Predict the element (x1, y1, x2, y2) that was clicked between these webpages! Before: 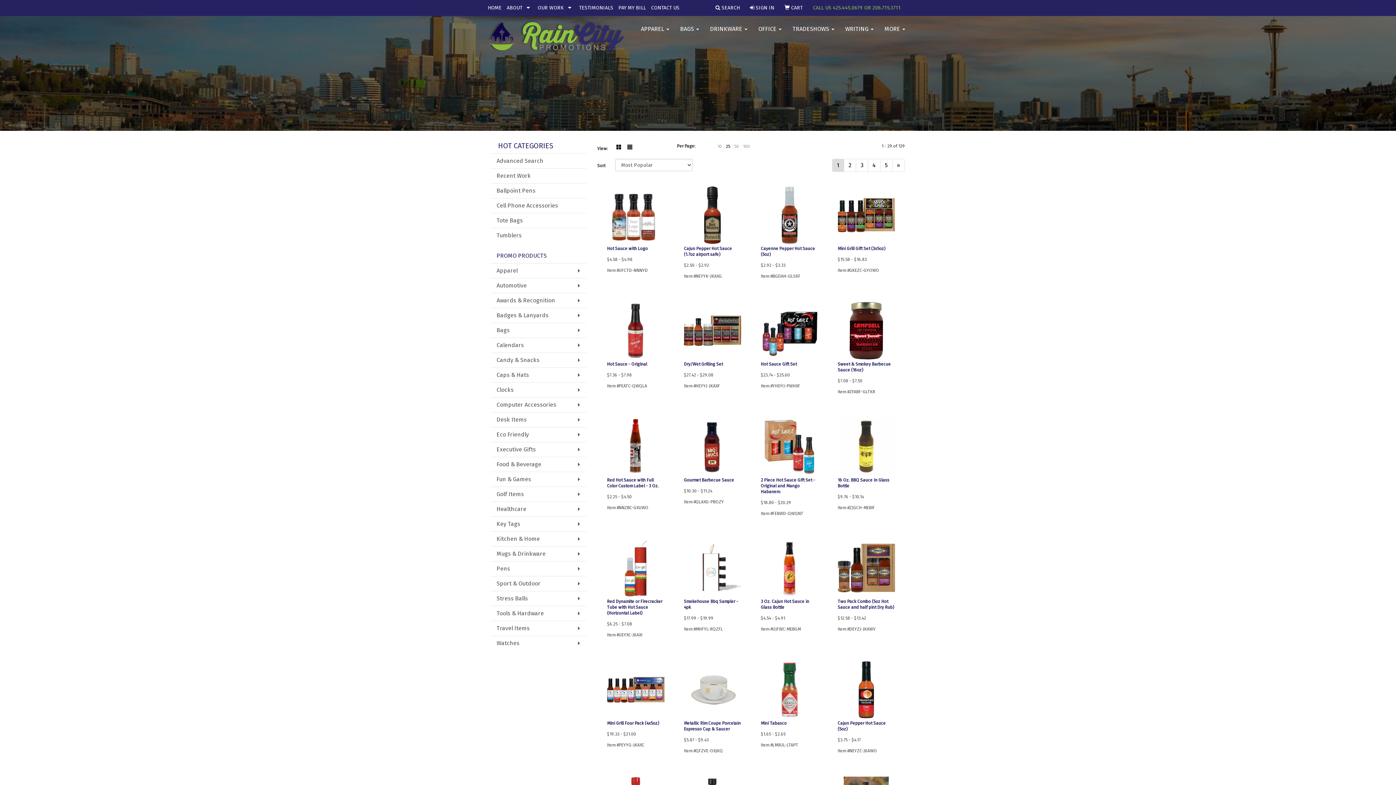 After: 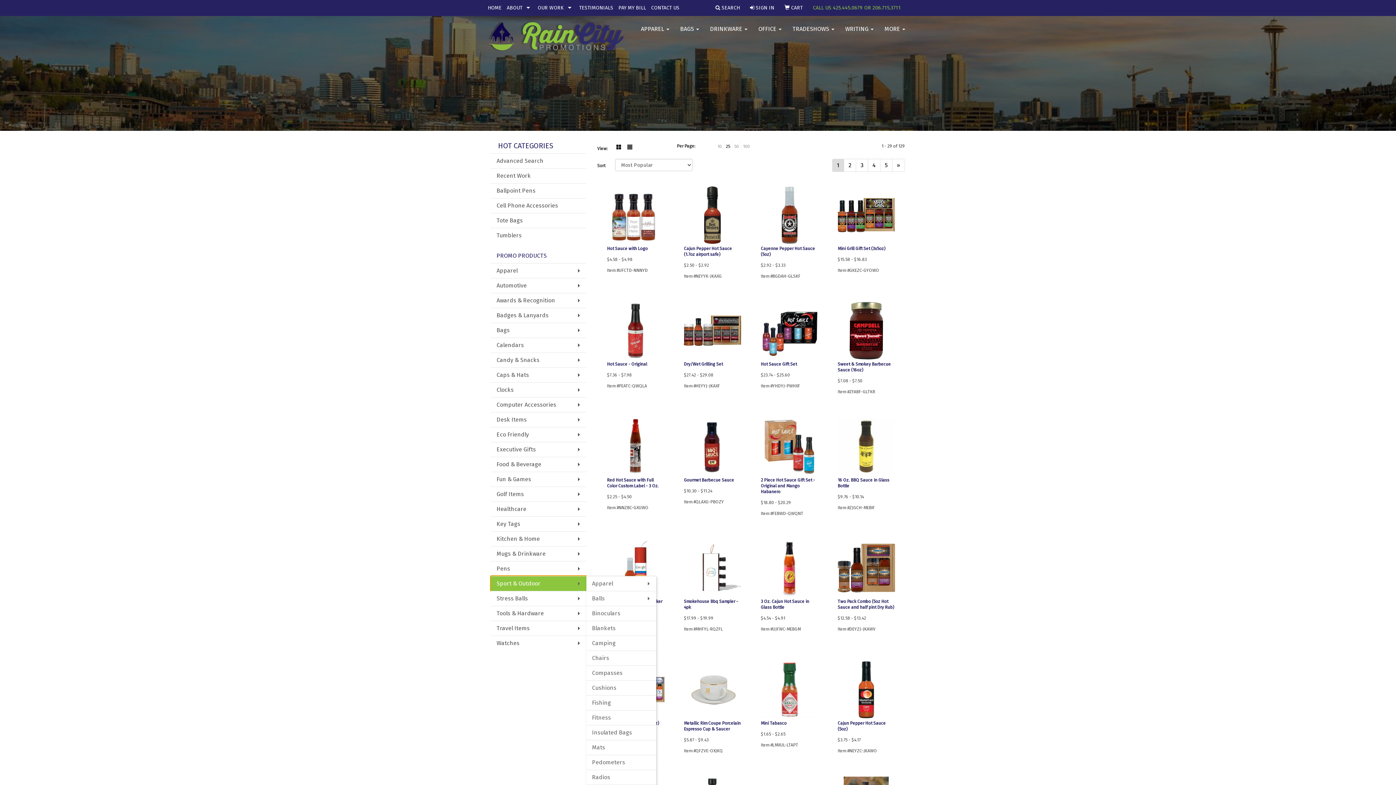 Action: bbox: (490, 576, 586, 591) label: Sport & Outdoor